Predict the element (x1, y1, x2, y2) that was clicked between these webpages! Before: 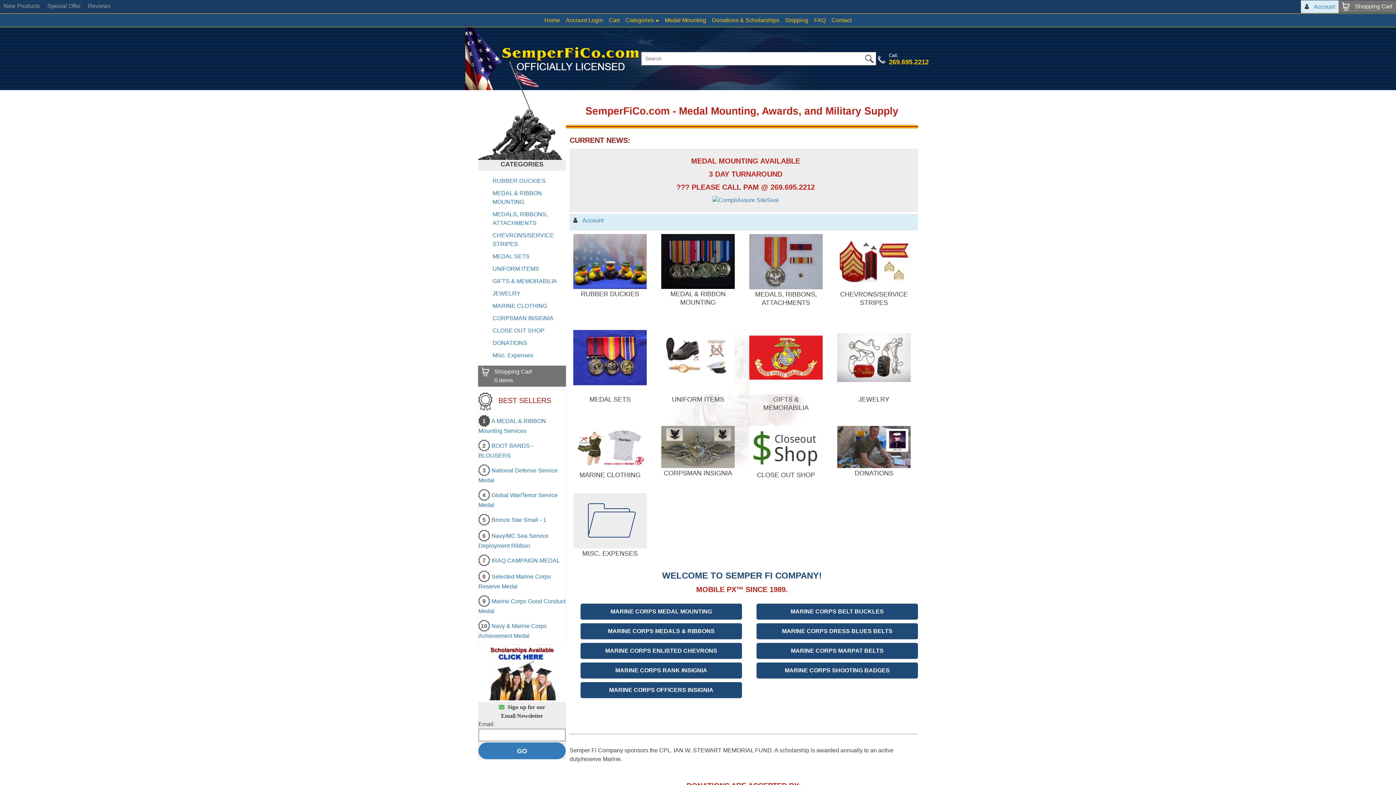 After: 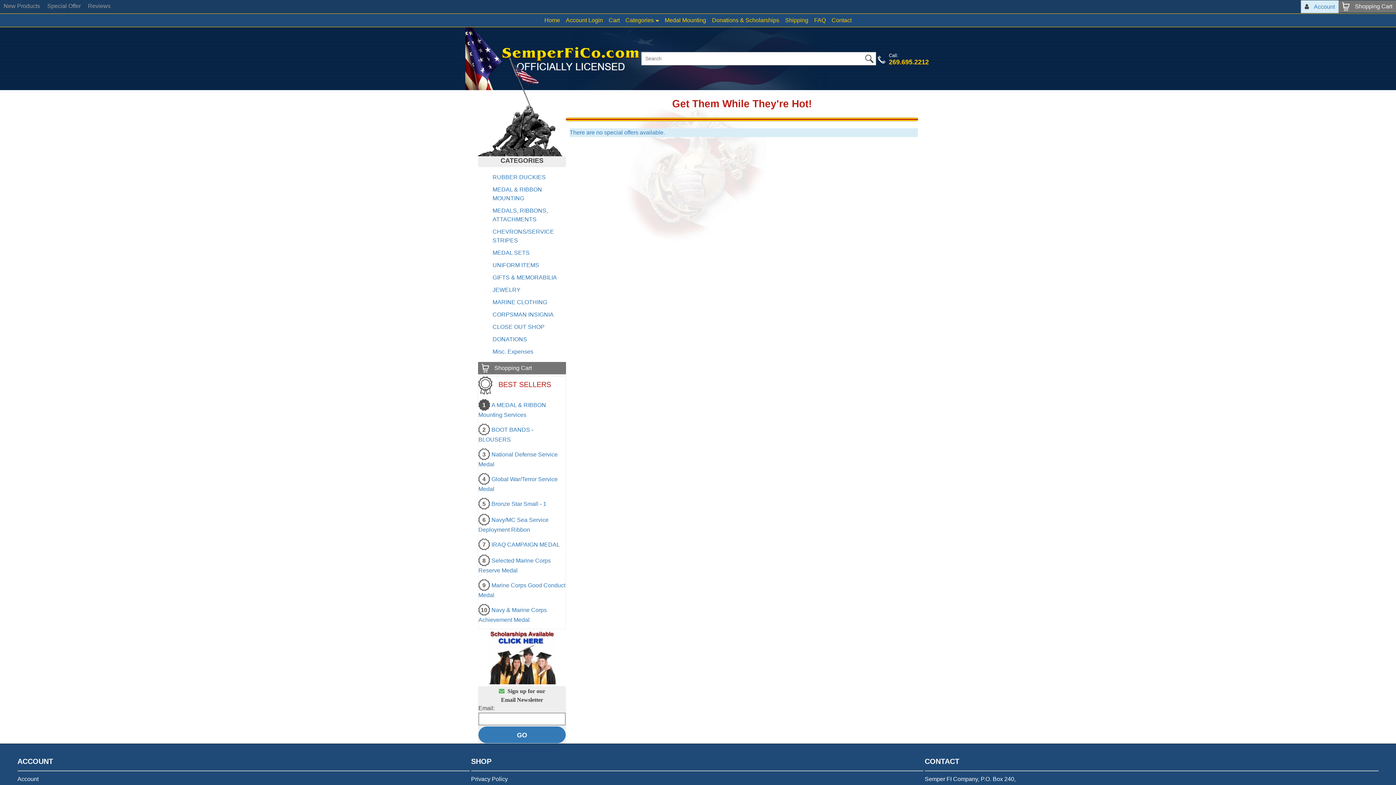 Action: bbox: (43, 0, 84, 12) label: Special Offer